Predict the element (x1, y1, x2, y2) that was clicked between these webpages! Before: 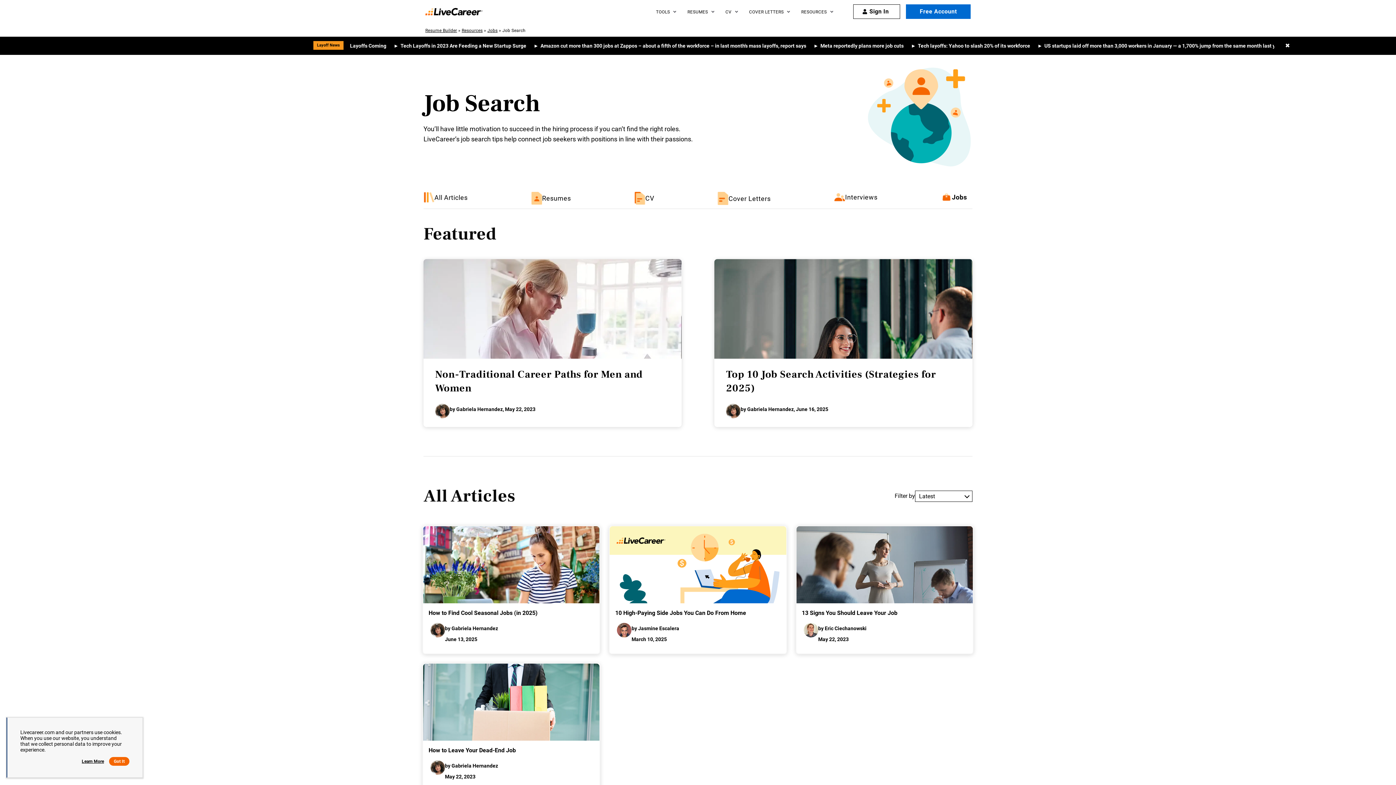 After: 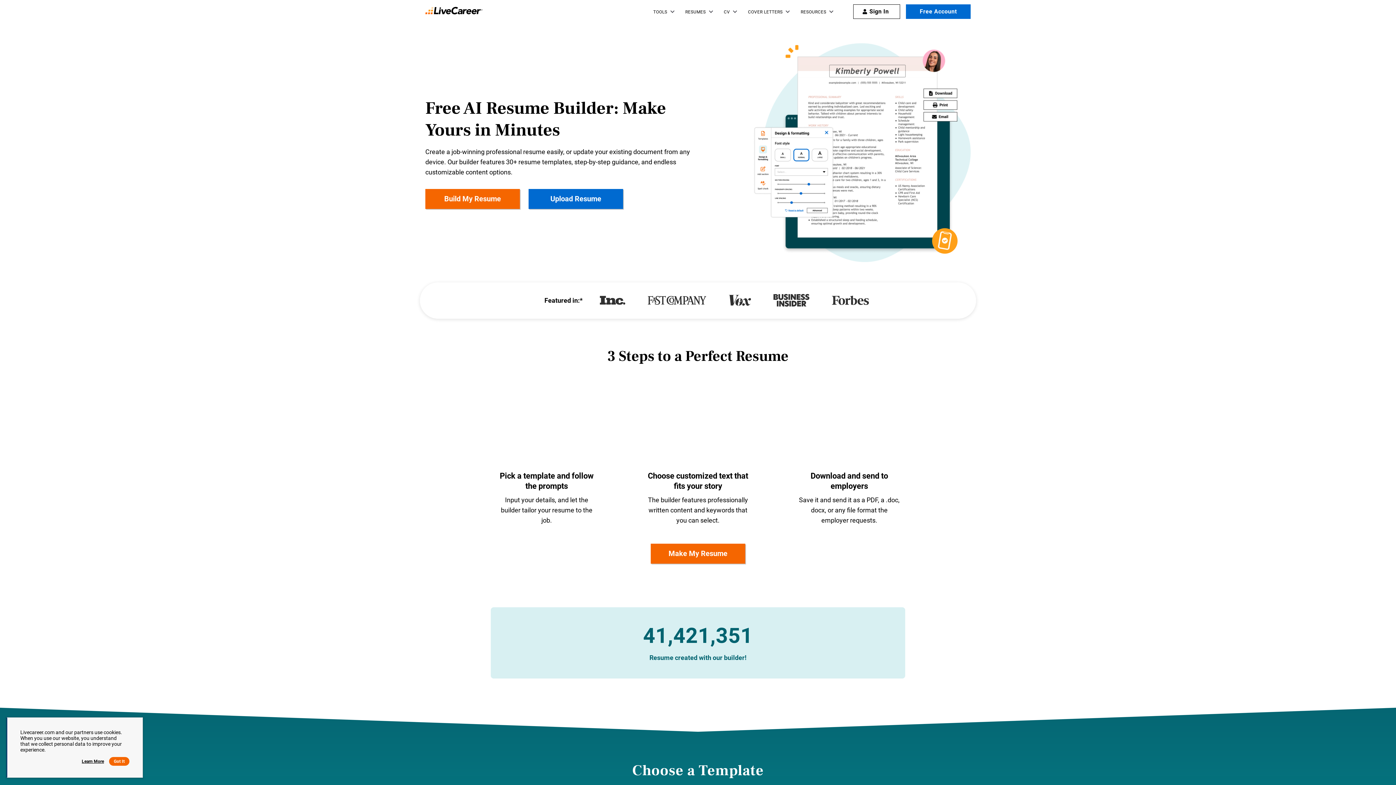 Action: bbox: (425, 0, 482, 23)